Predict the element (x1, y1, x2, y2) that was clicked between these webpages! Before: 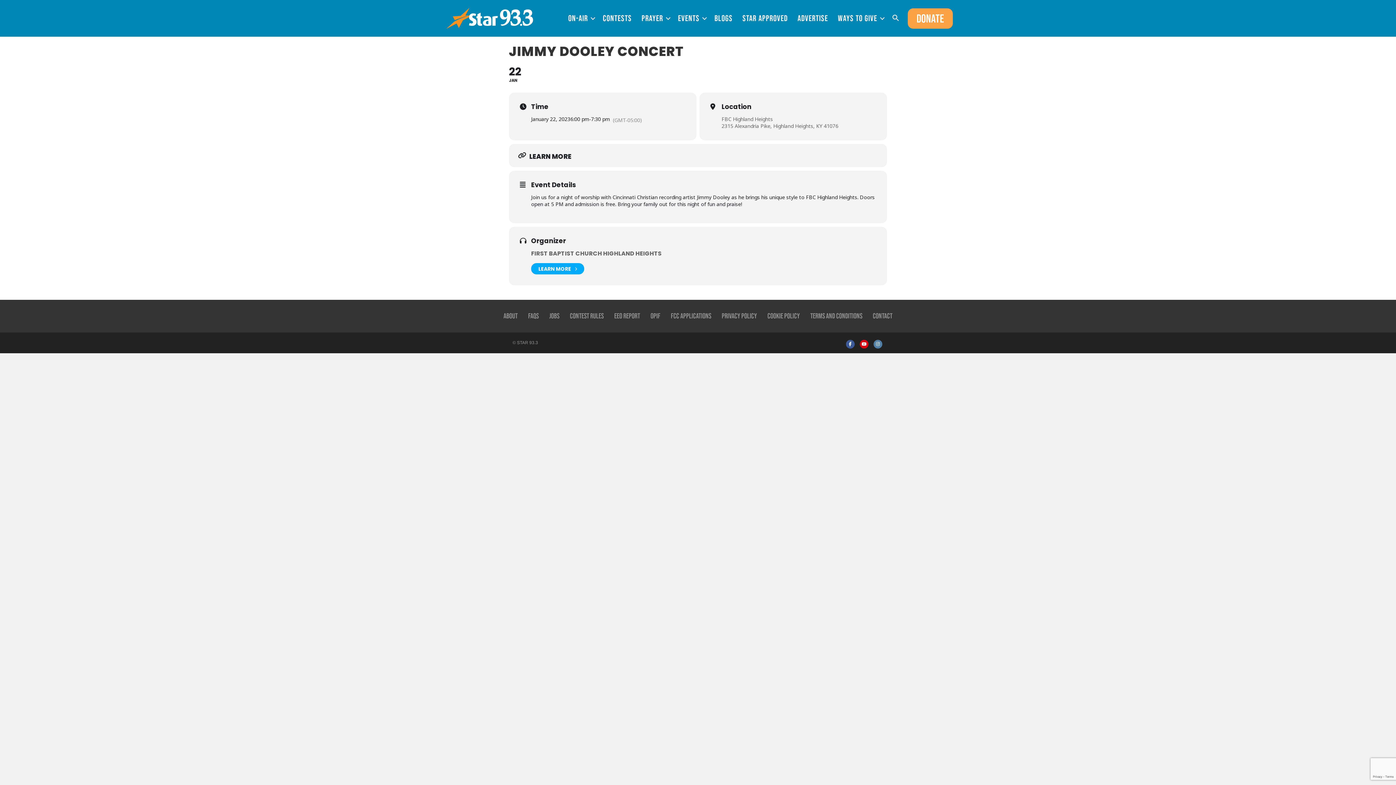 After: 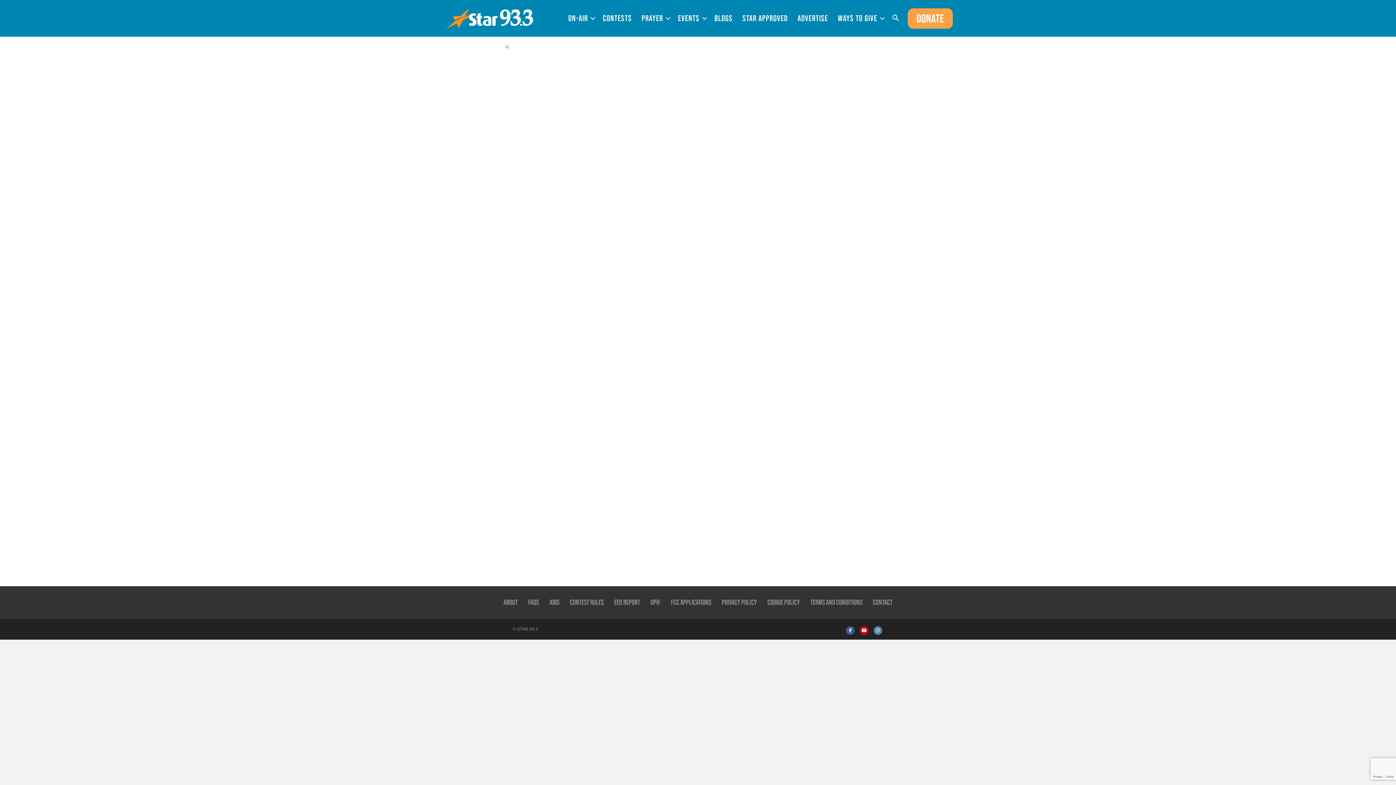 Action: label: Terms and Conditions bbox: (810, 312, 862, 320)